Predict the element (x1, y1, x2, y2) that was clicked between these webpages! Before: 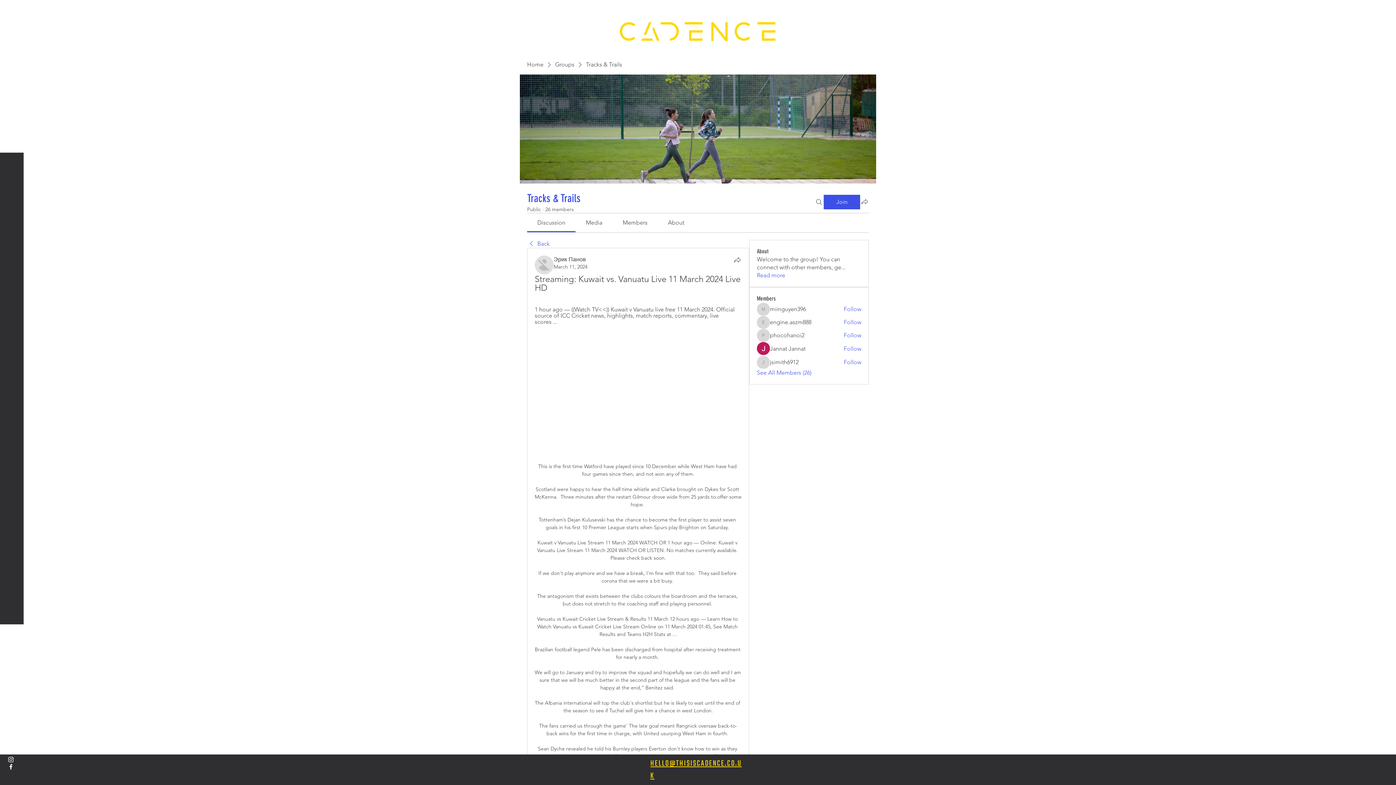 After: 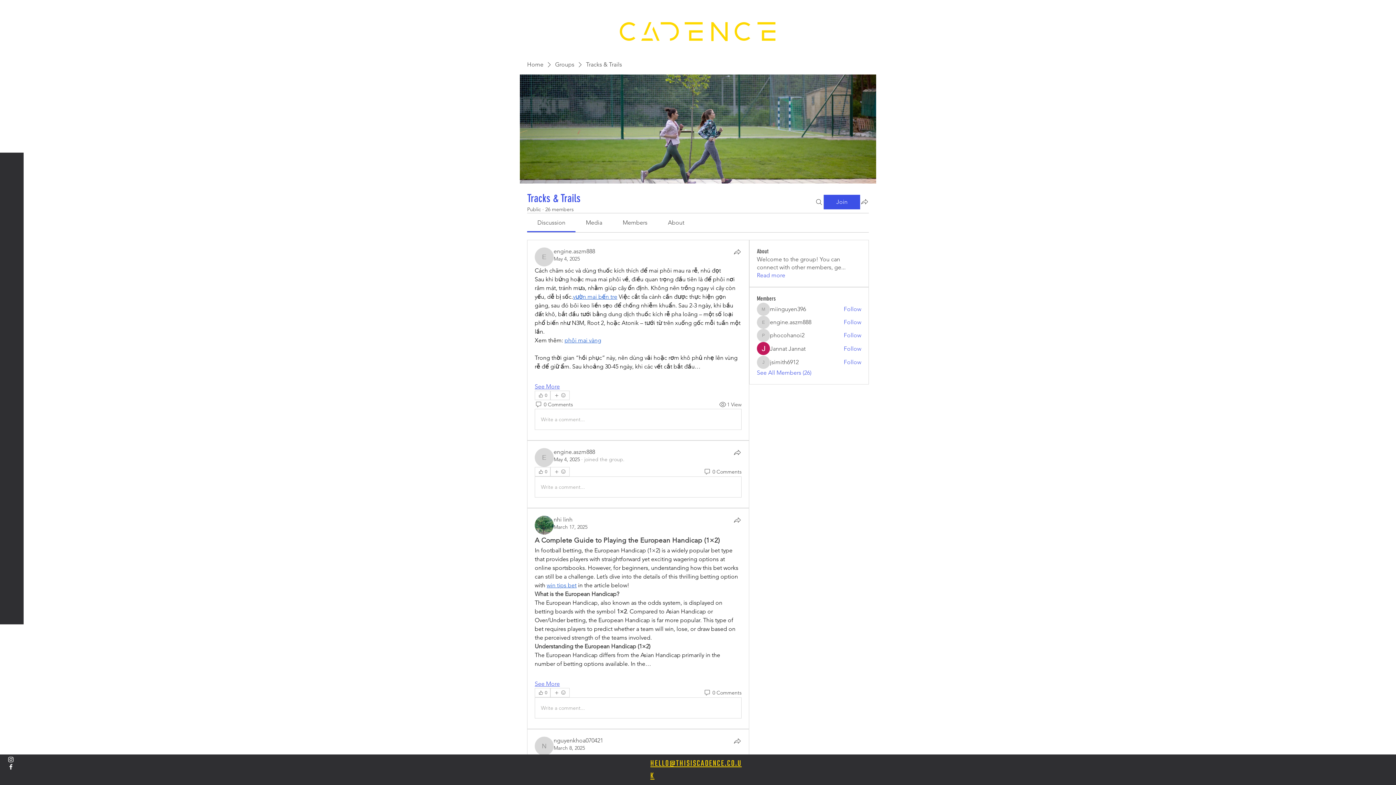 Action: bbox: (527, 240, 549, 248) label: Back